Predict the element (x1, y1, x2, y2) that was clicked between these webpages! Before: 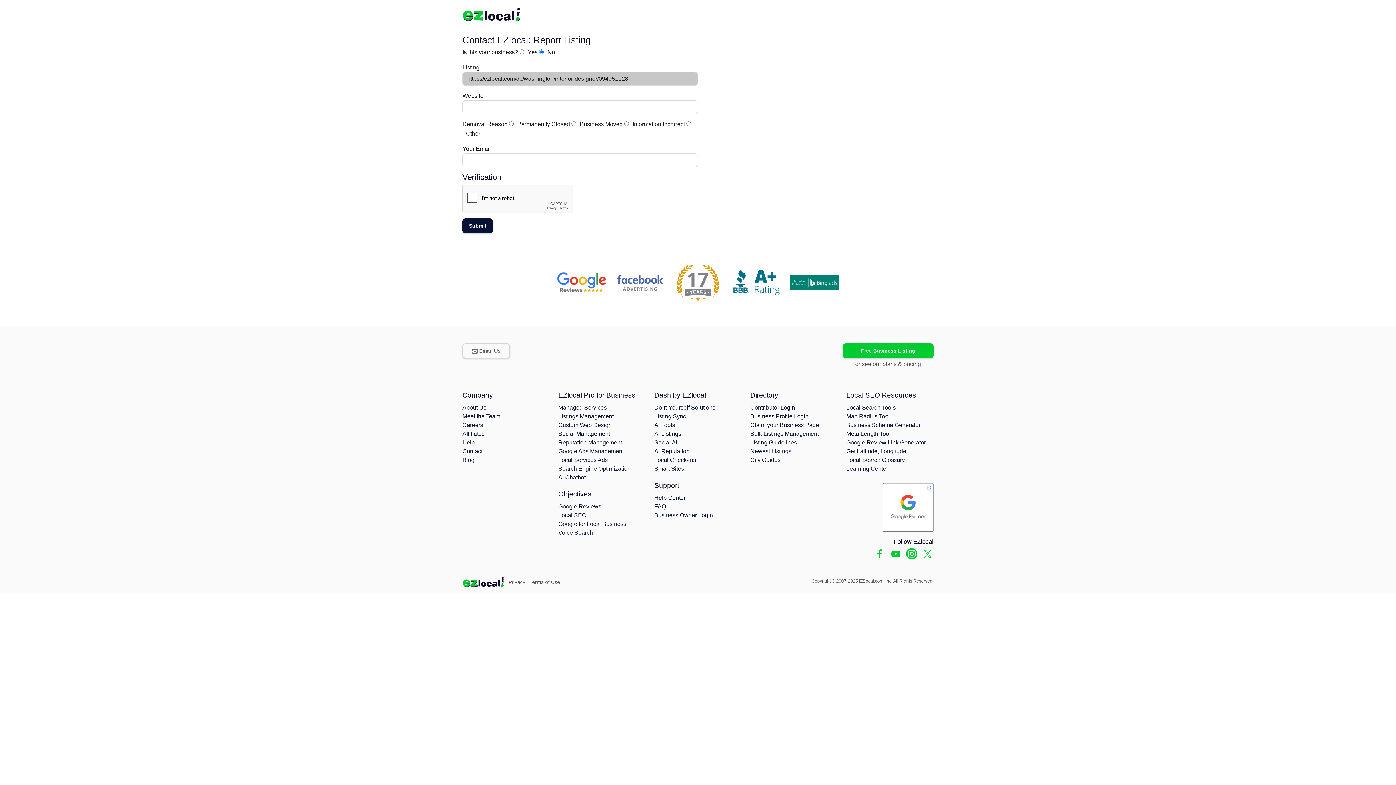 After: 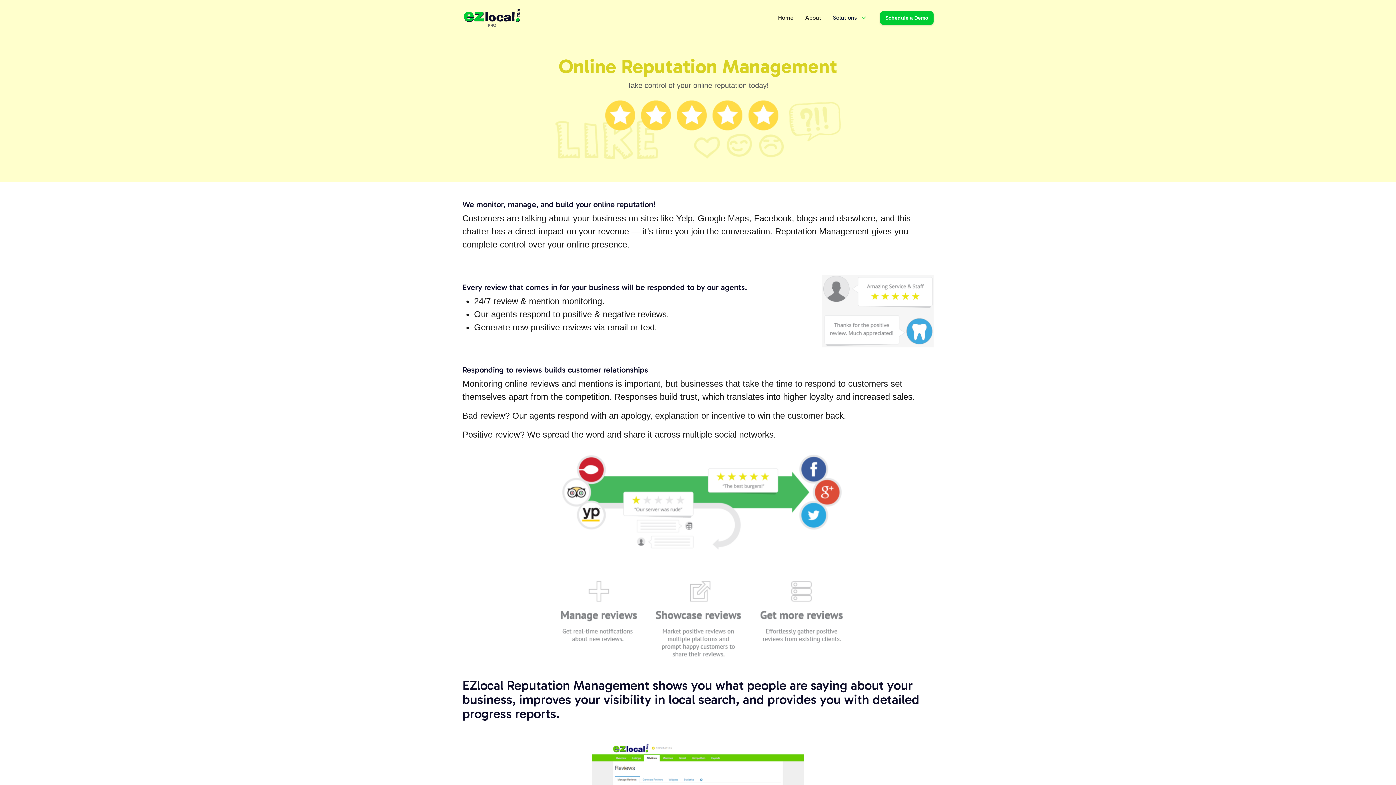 Action: label: Google Reviews bbox: (558, 503, 601, 509)